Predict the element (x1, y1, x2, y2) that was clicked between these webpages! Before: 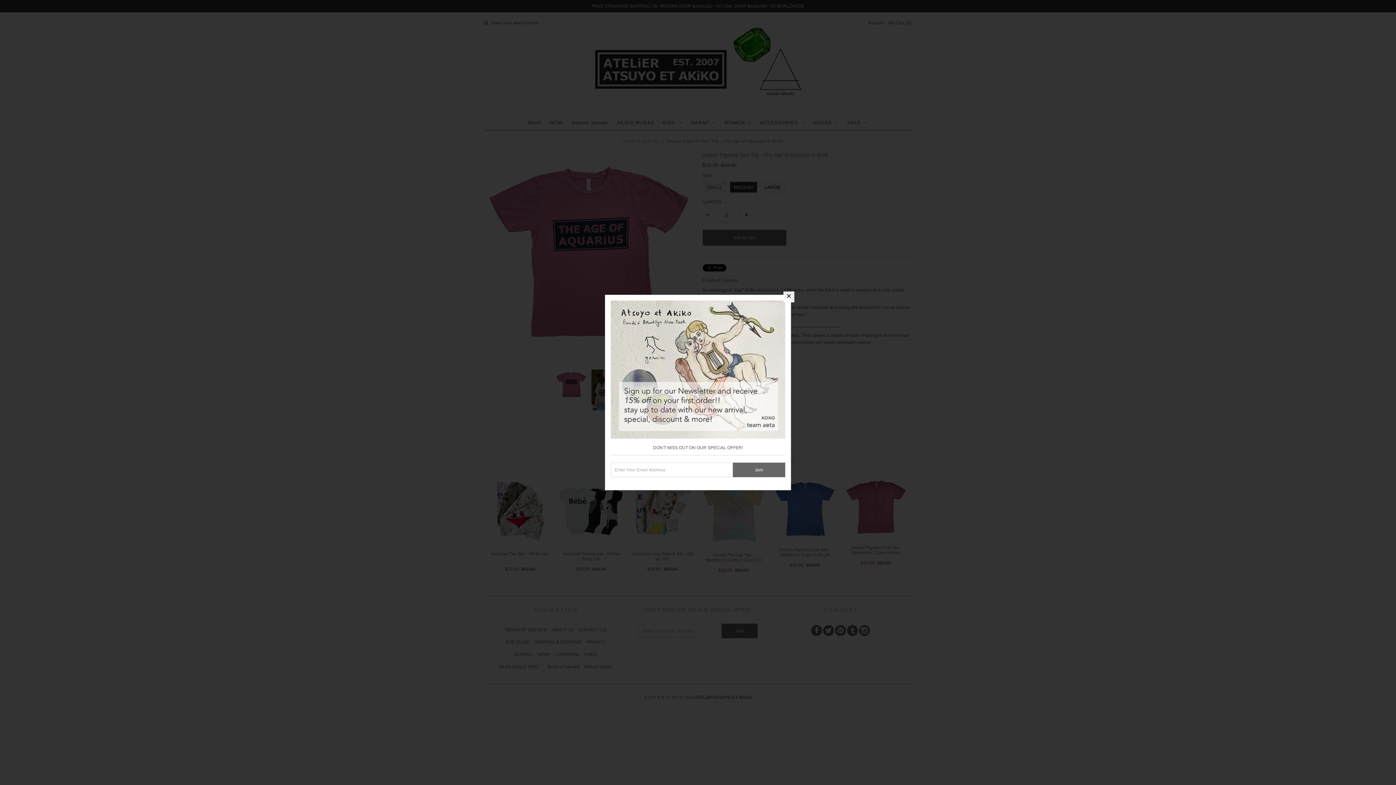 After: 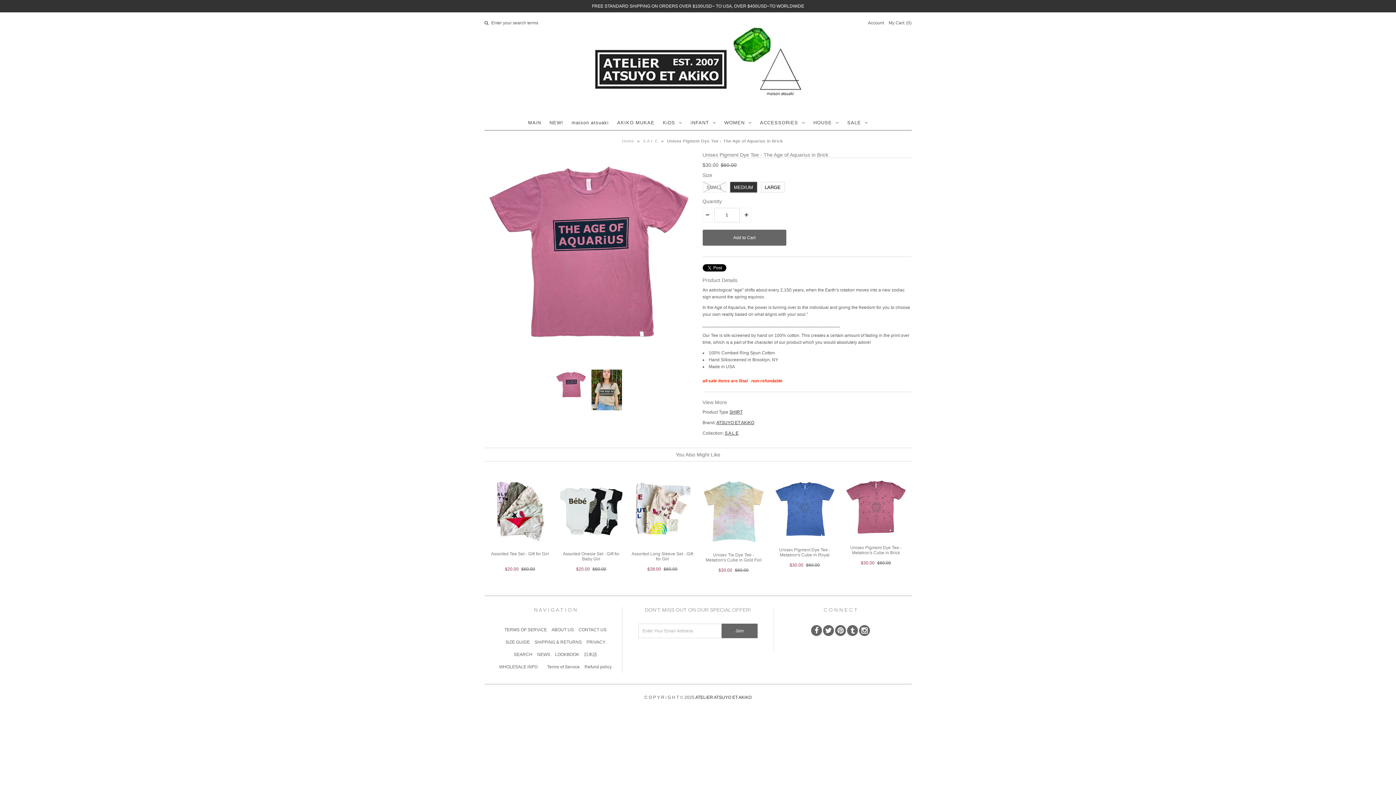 Action: bbox: (783, 291, 794, 302)